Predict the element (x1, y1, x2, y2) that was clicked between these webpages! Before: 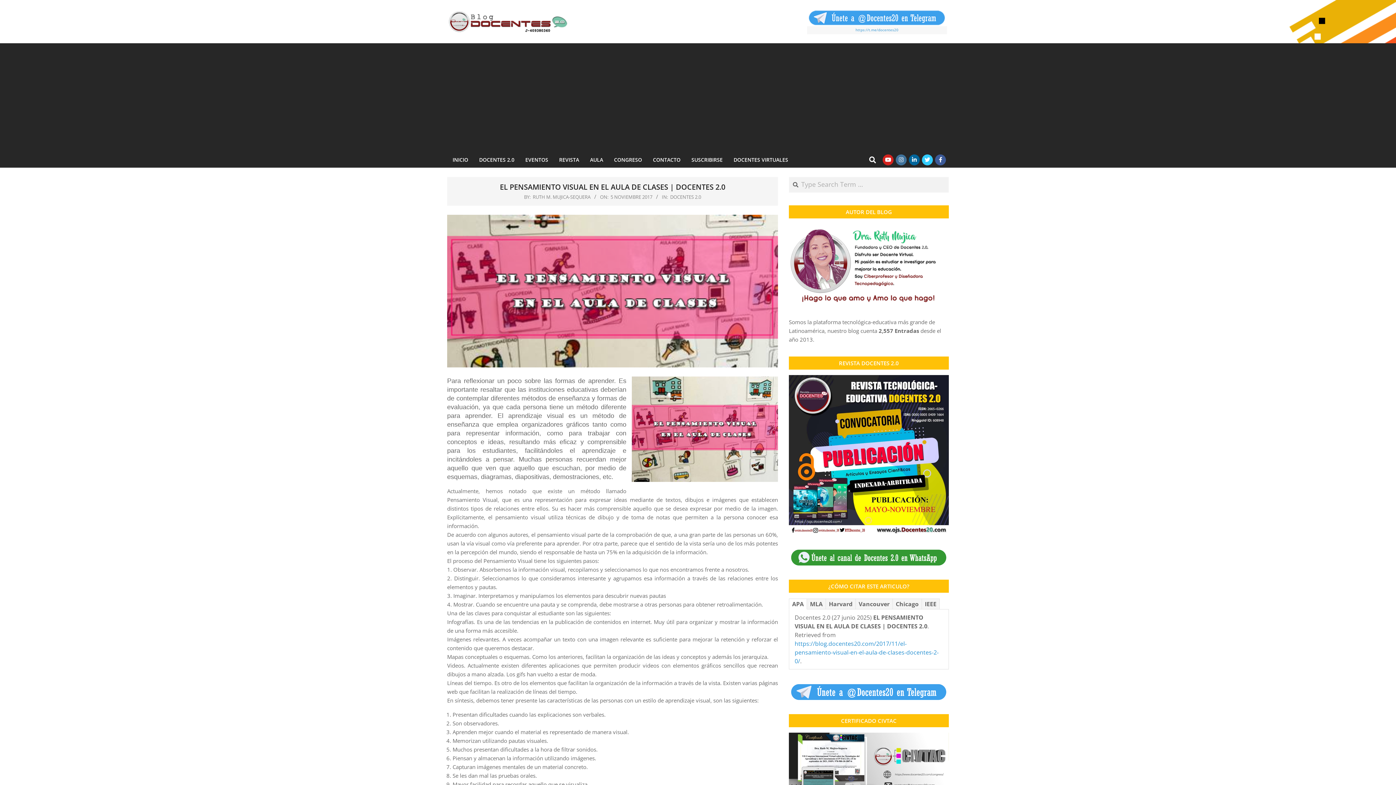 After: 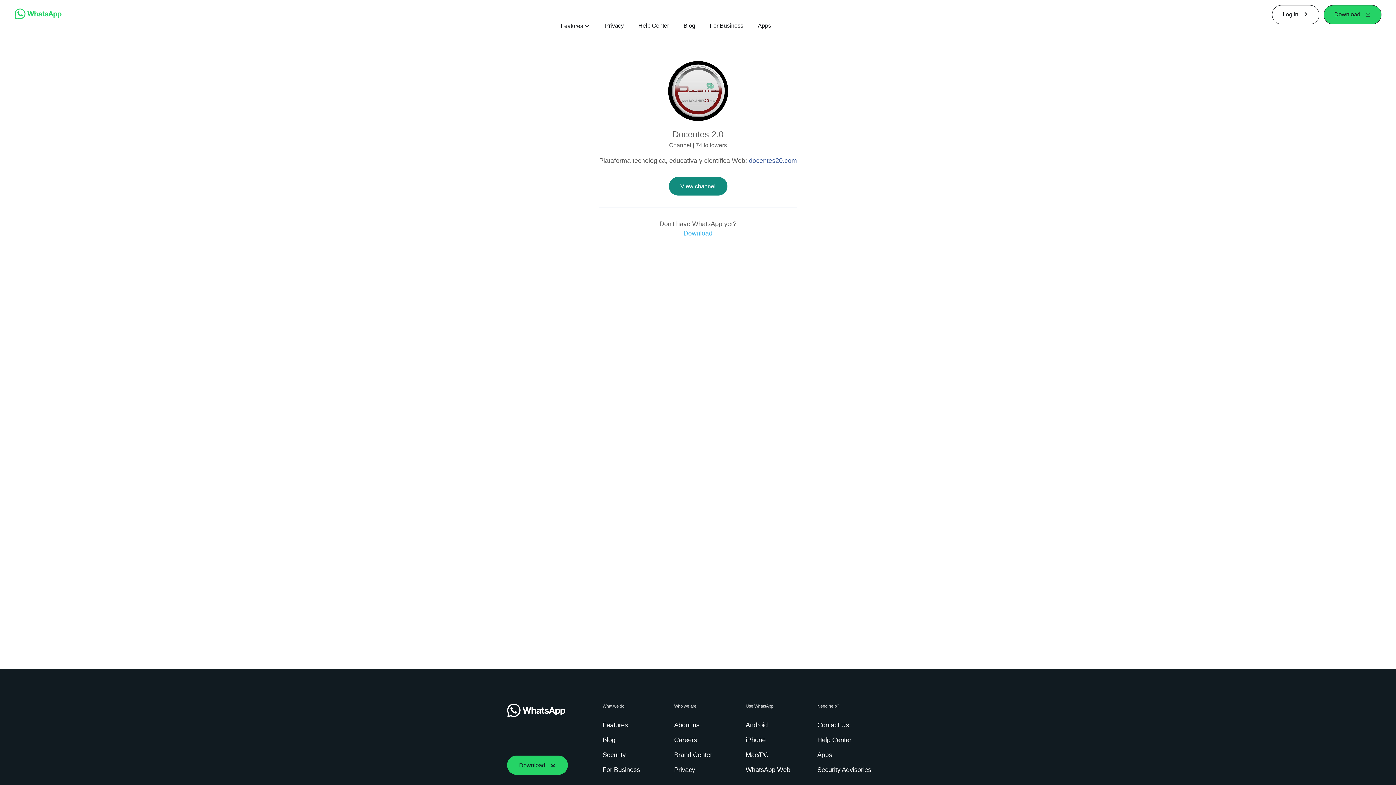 Action: bbox: (789, 548, 949, 567)